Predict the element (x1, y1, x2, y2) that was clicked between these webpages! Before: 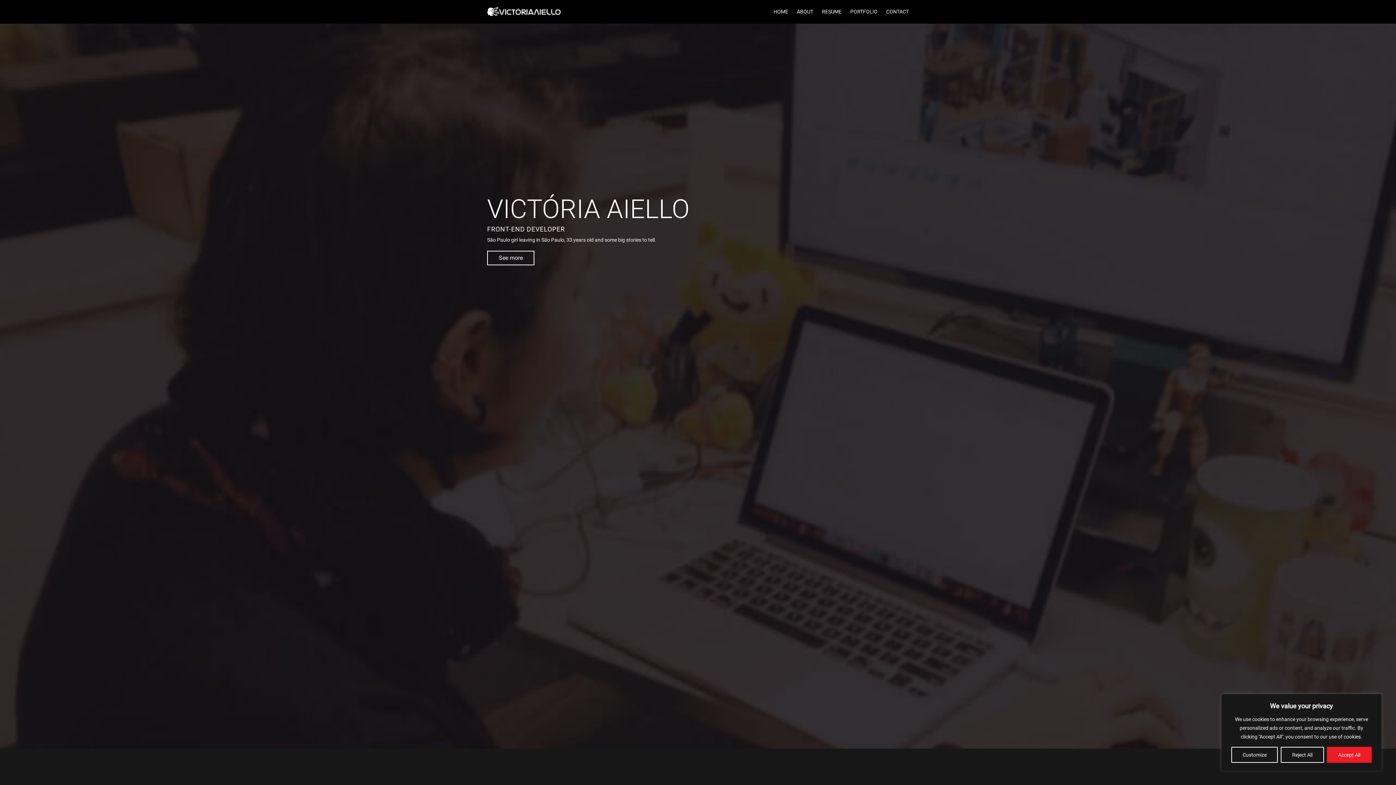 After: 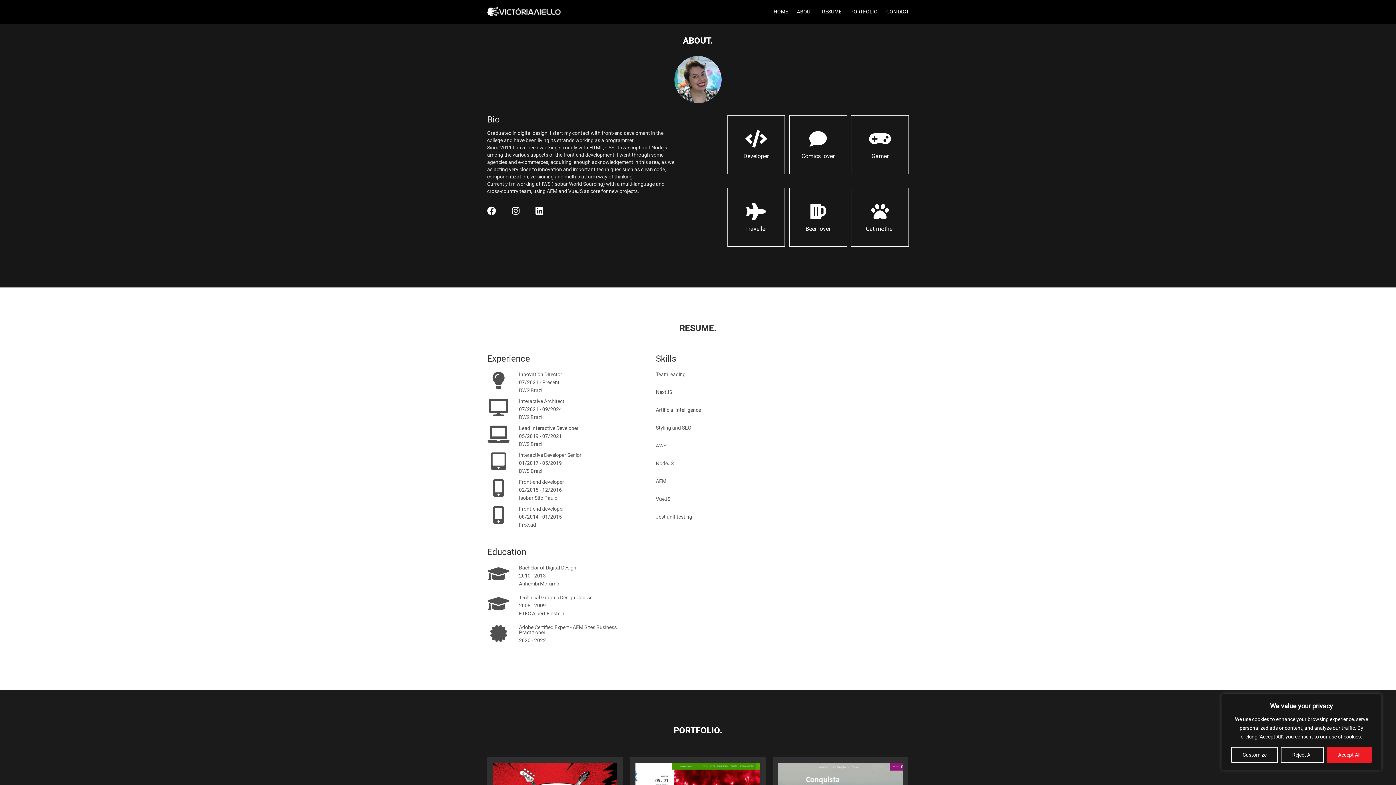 Action: bbox: (487, 250, 534, 265) label: See more